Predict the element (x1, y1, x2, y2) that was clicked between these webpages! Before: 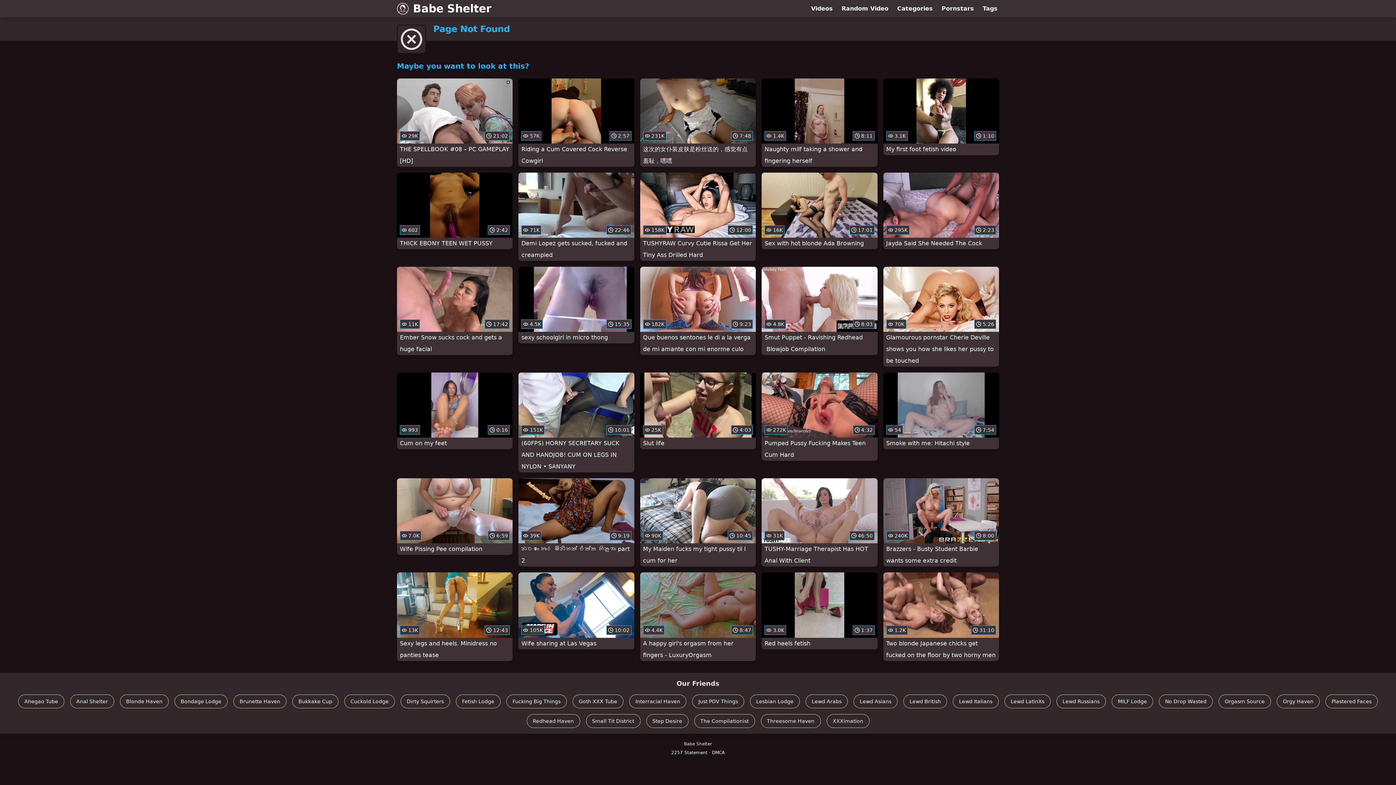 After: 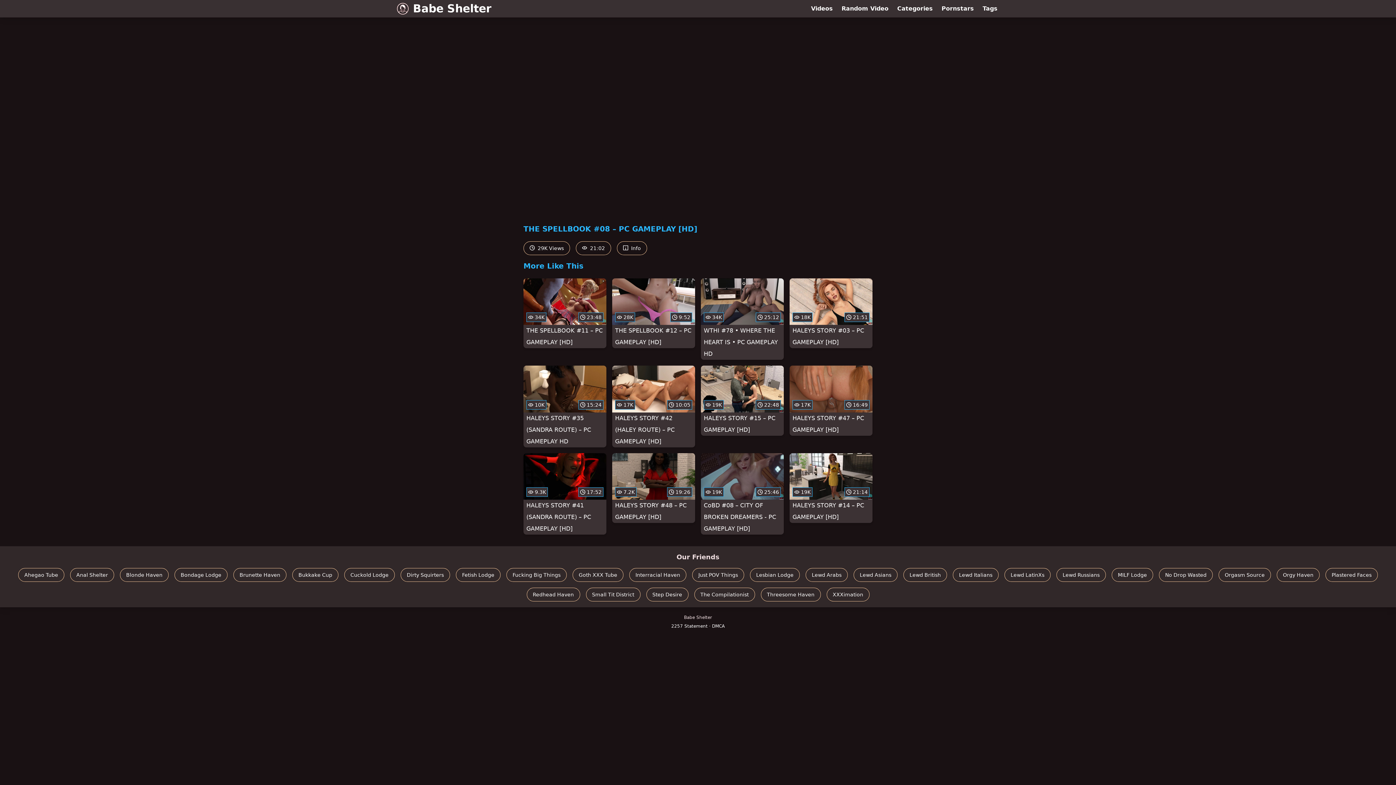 Action: label:  29K
 21:02
THE SPELLBOOK #08 – PC GAMEPLAY [HD] bbox: (397, 78, 512, 166)